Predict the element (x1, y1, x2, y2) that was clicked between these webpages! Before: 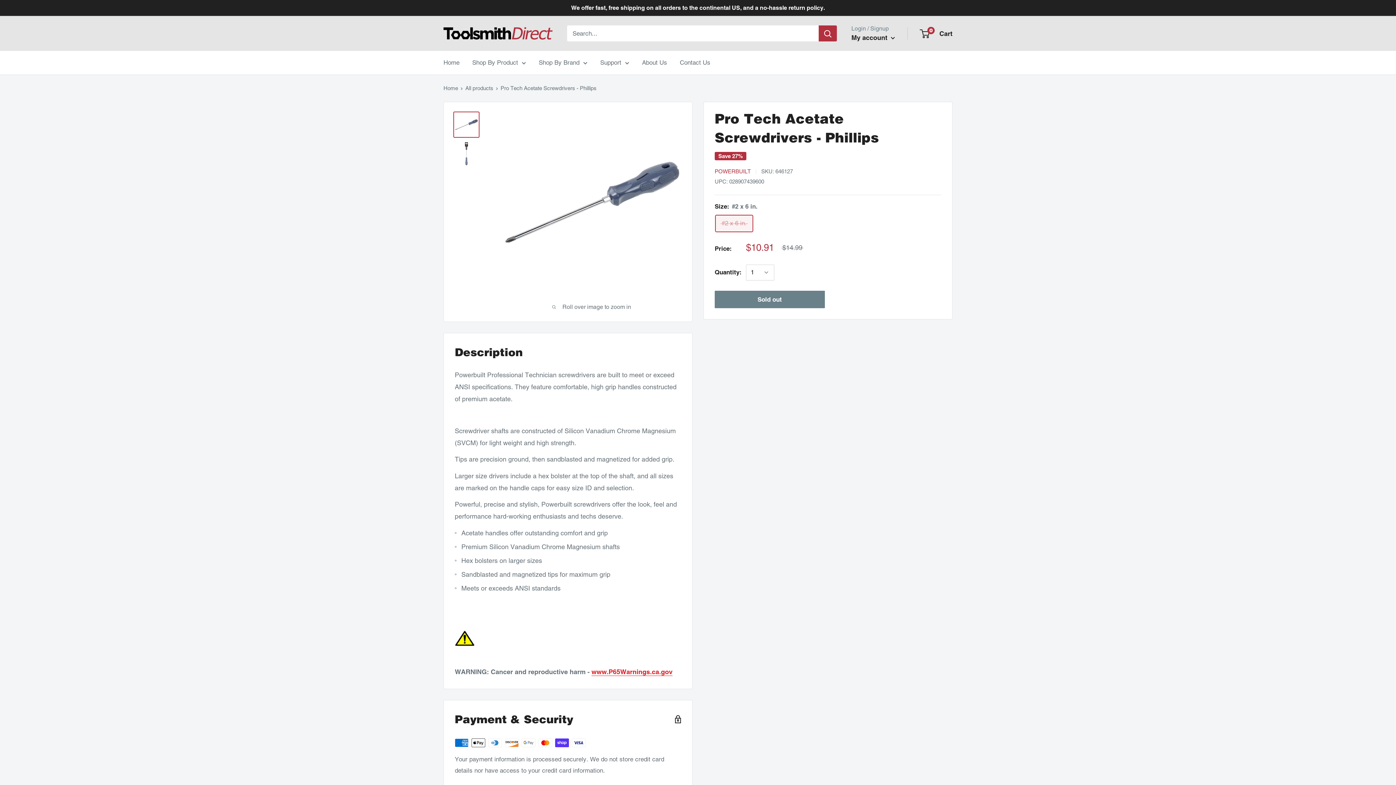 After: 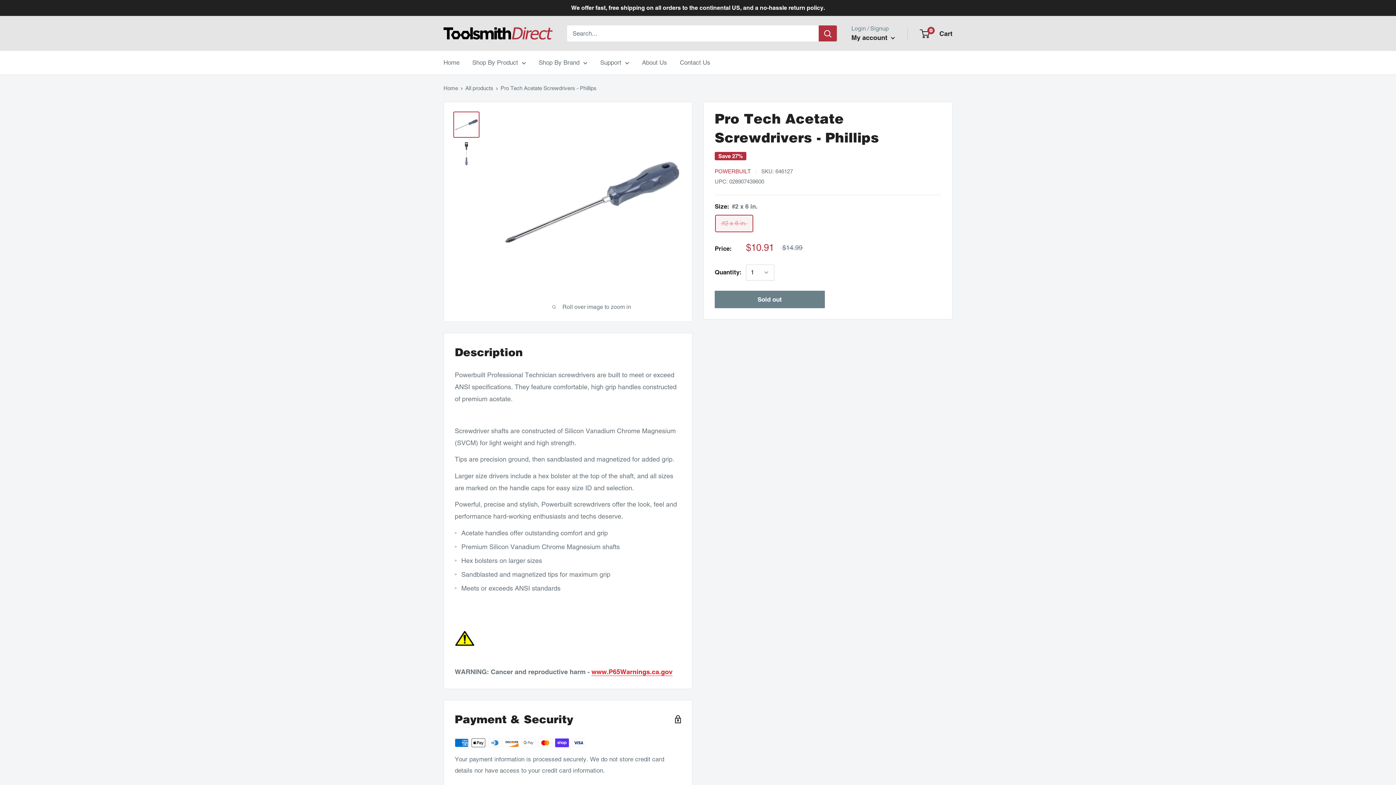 Action: bbox: (453, 111, 479, 137)